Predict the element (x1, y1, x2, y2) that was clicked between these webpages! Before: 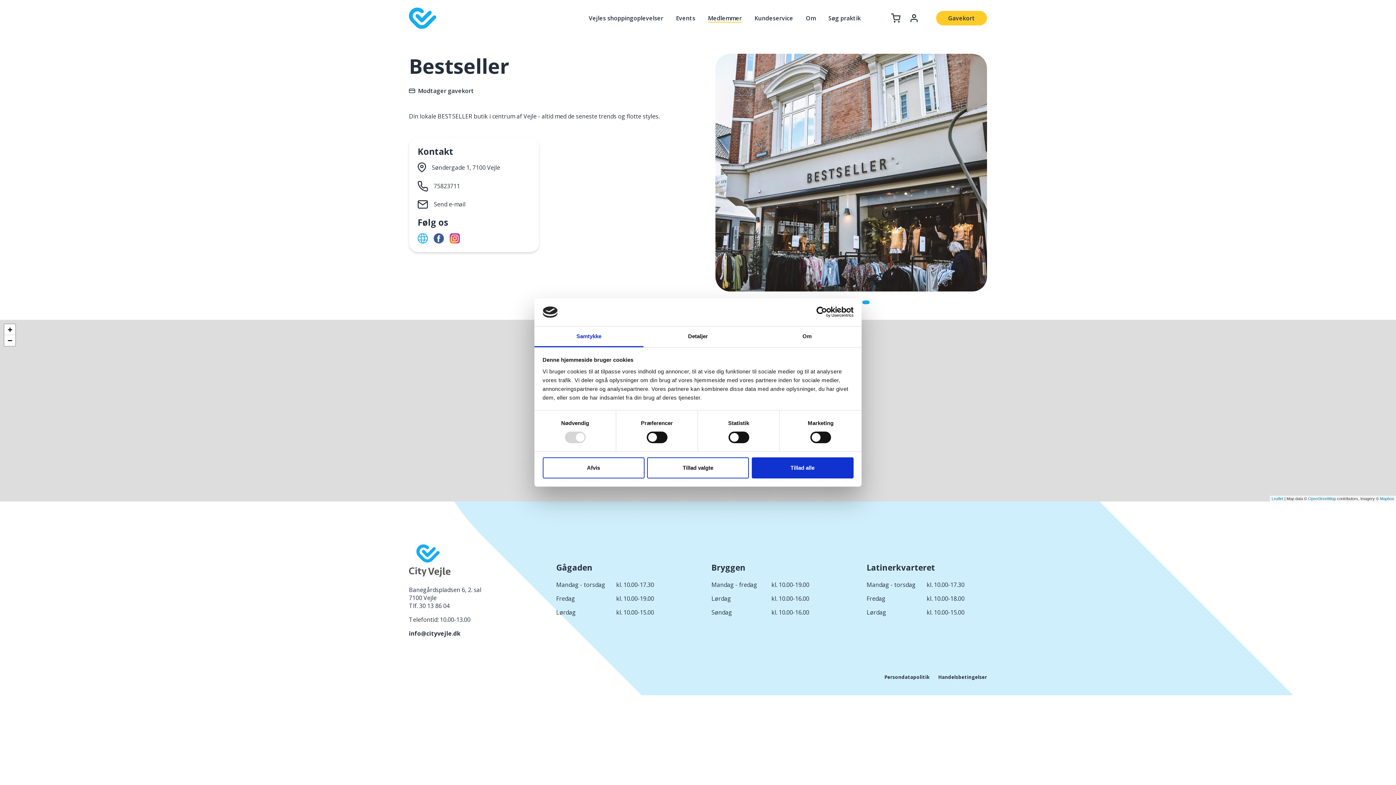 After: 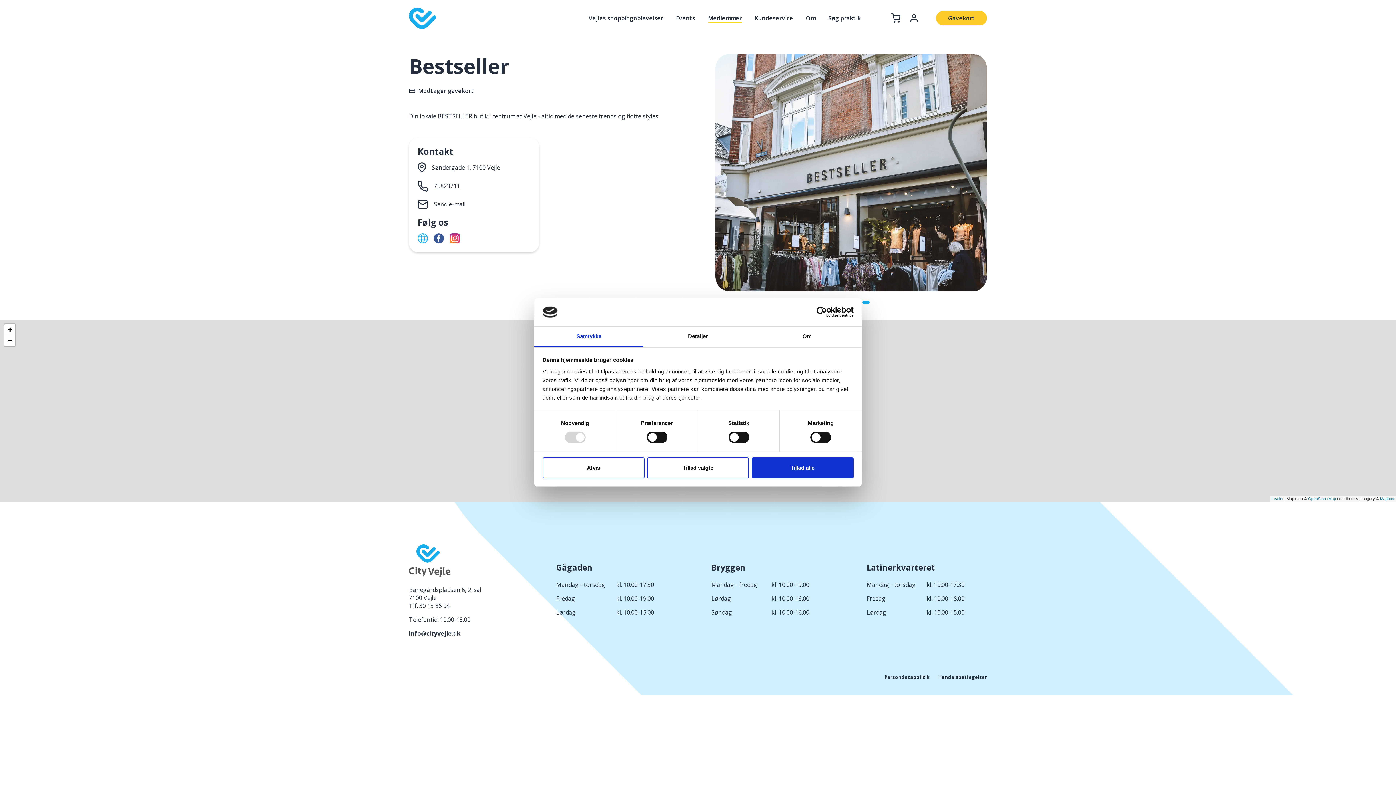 Action: label: 75823711 bbox: (433, 182, 460, 190)